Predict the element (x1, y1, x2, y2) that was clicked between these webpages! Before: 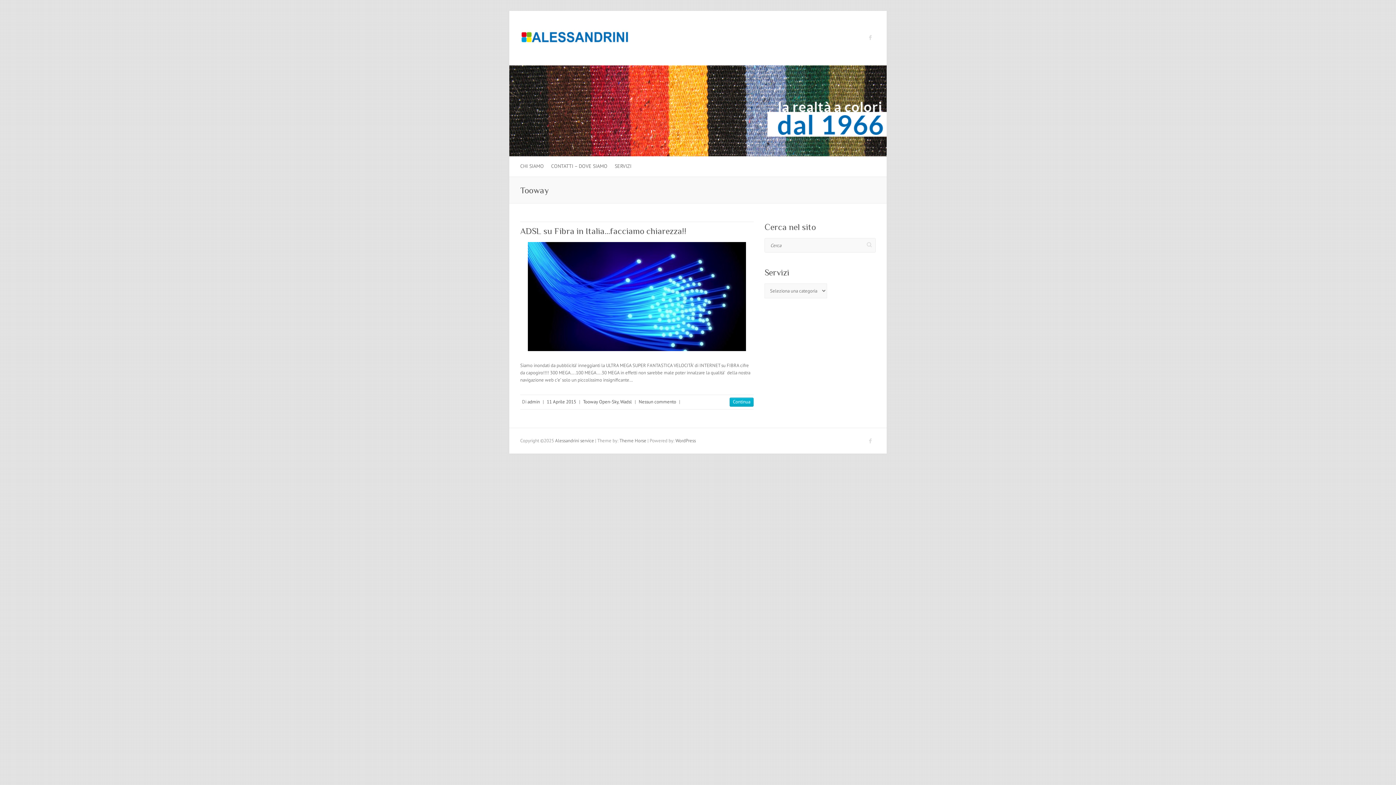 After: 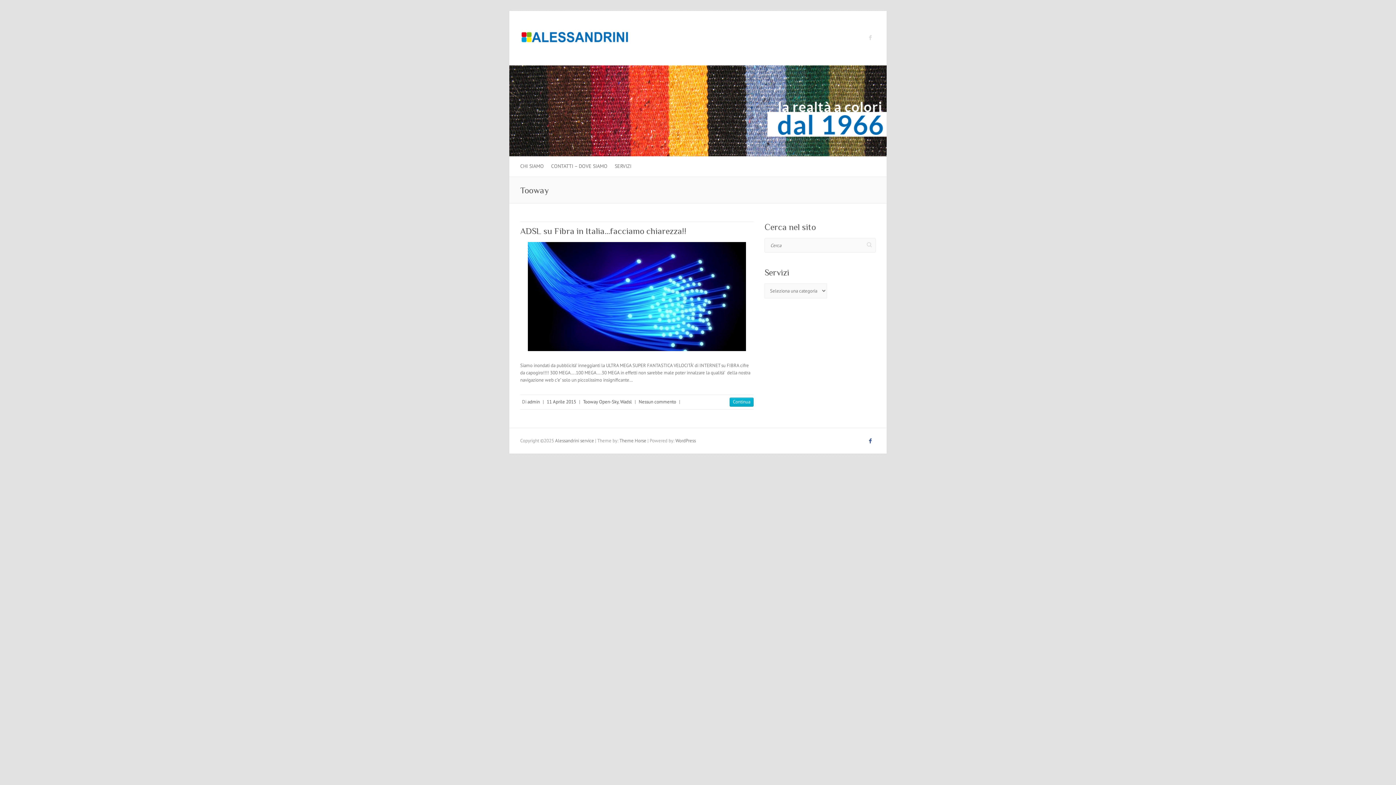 Action: label: Alessandrini service Facebook bbox: (865, 435, 876, 446)